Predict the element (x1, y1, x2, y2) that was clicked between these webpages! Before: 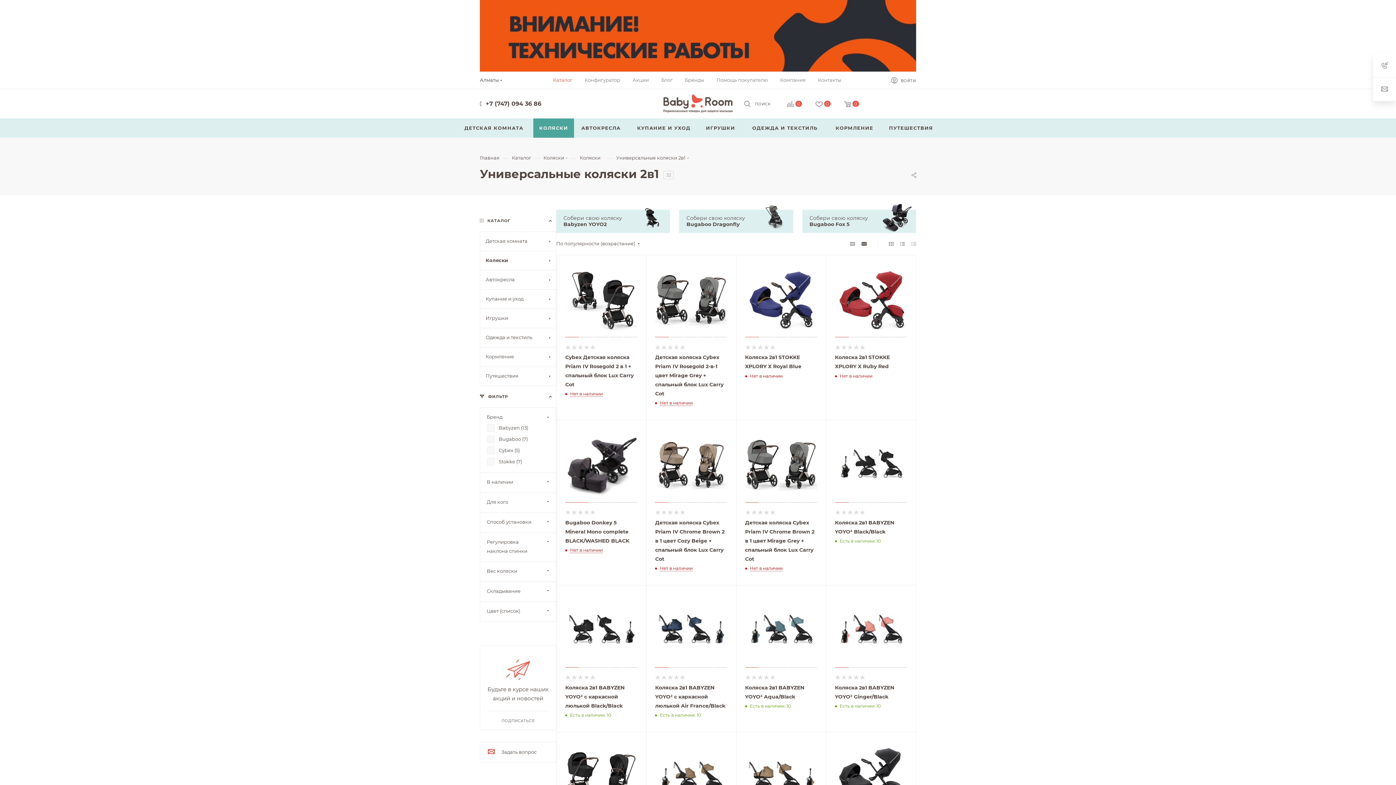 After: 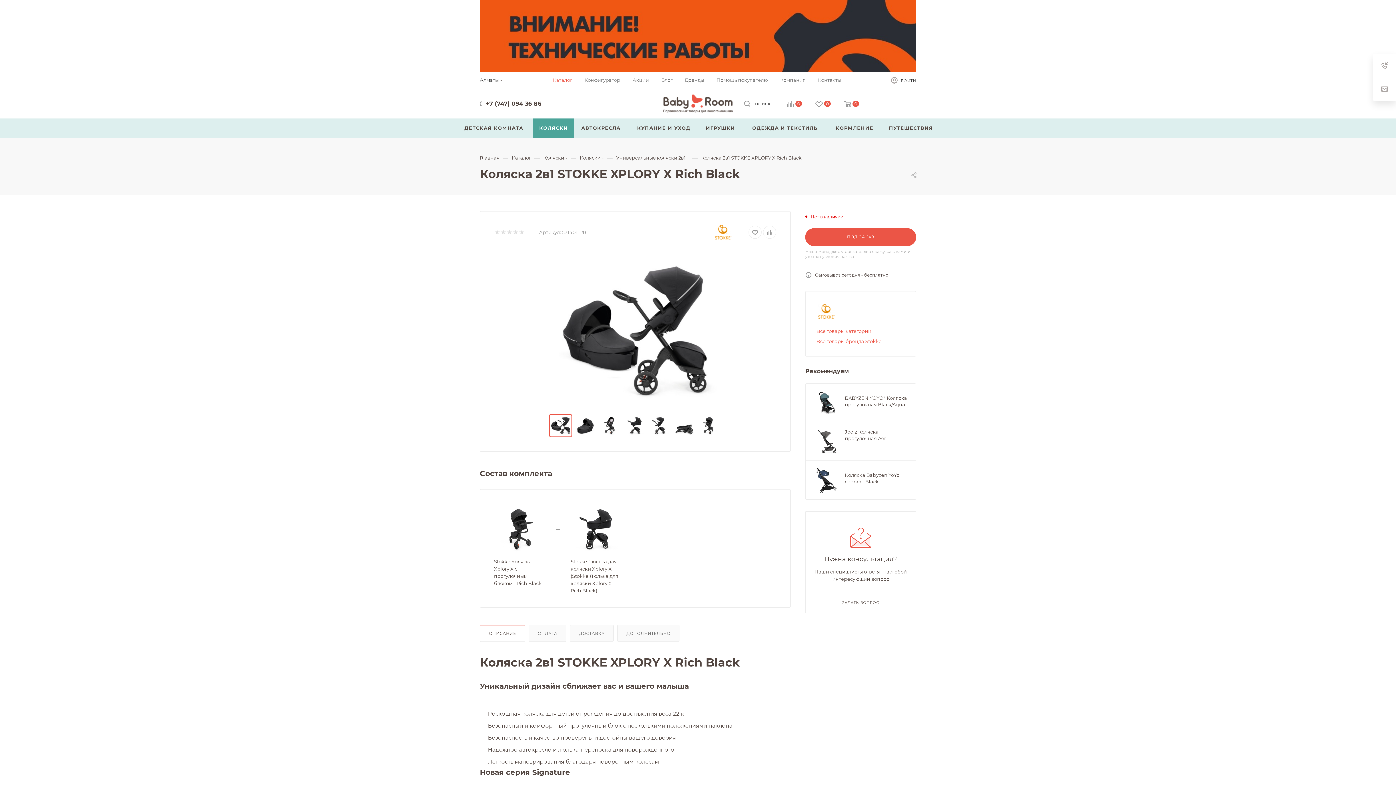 Action: bbox: (835, 741, 907, 813)